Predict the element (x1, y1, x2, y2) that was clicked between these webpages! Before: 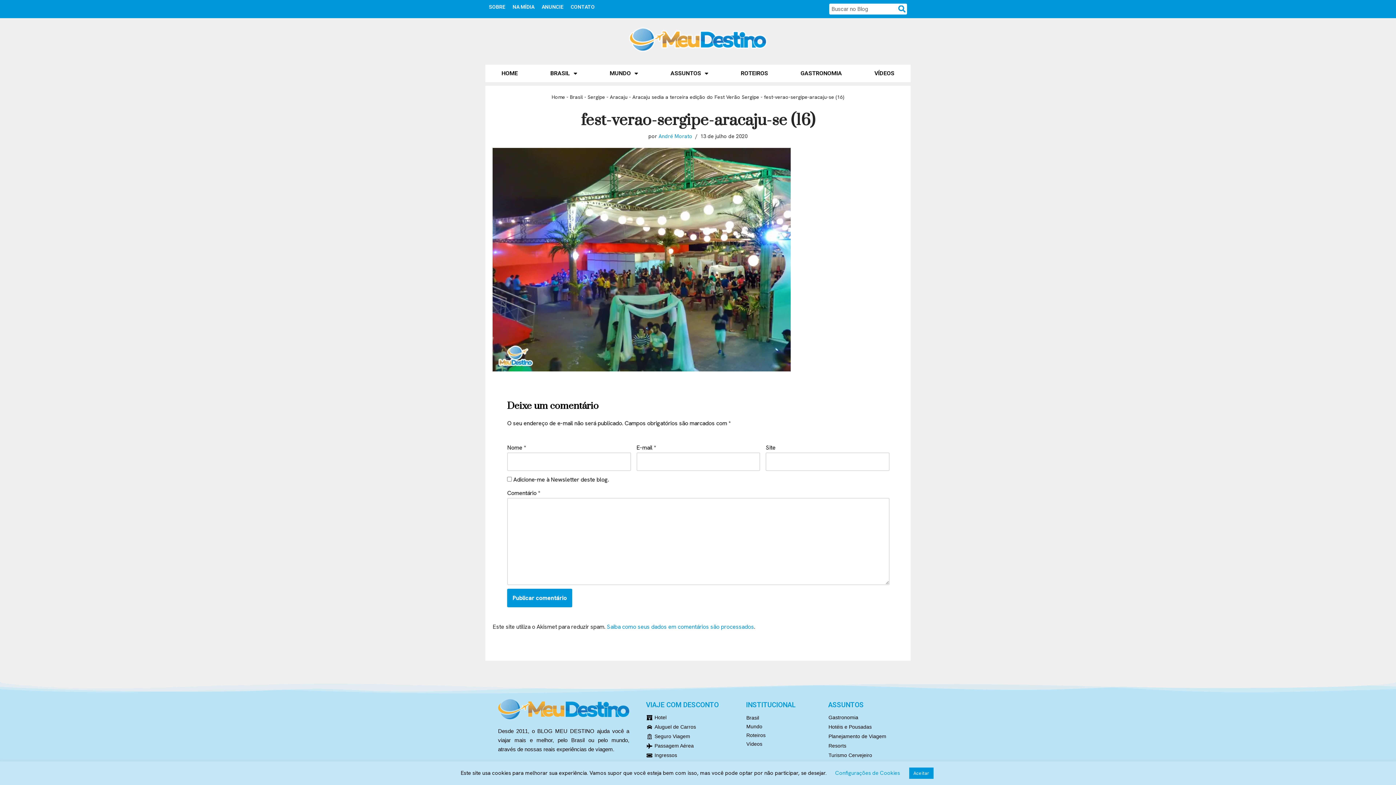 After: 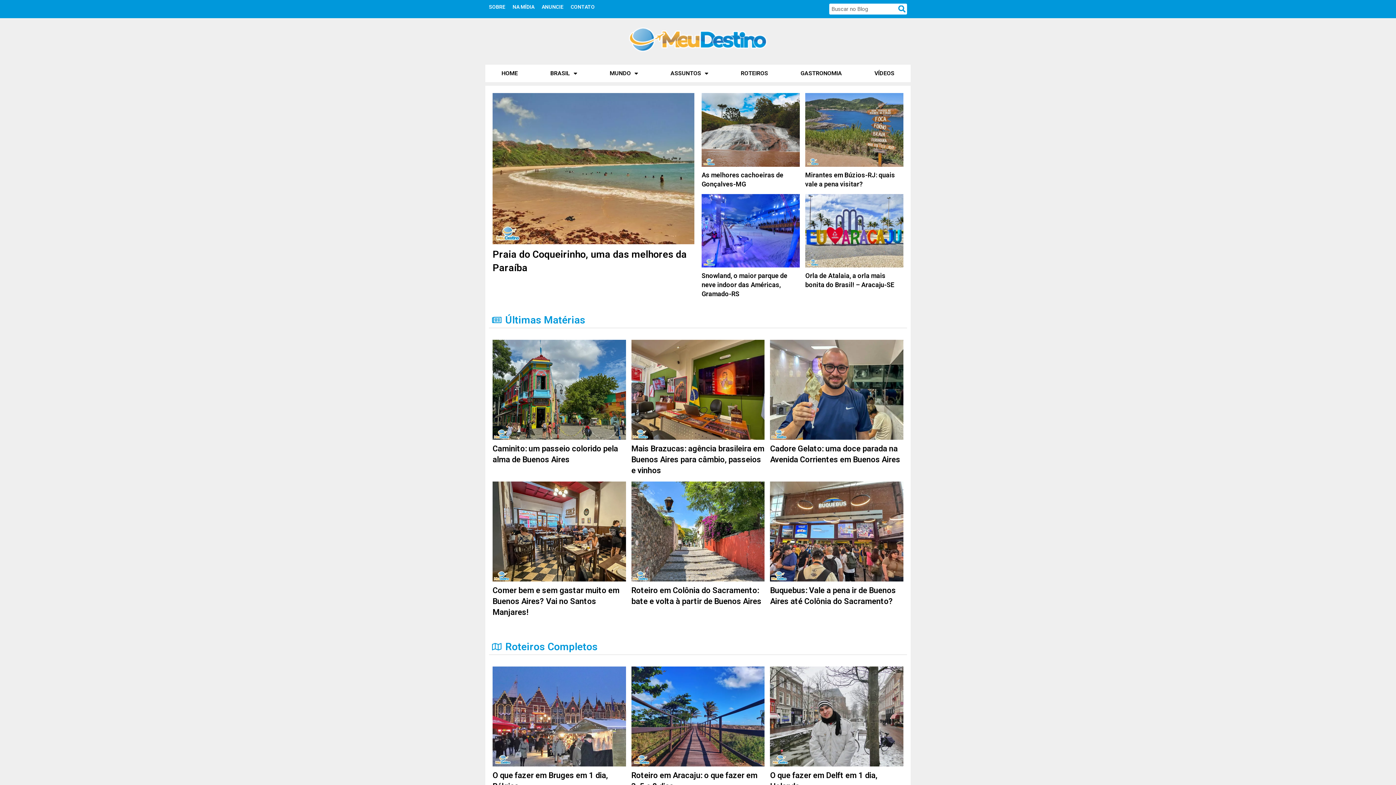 Action: bbox: (551, 93, 565, 100) label: Home